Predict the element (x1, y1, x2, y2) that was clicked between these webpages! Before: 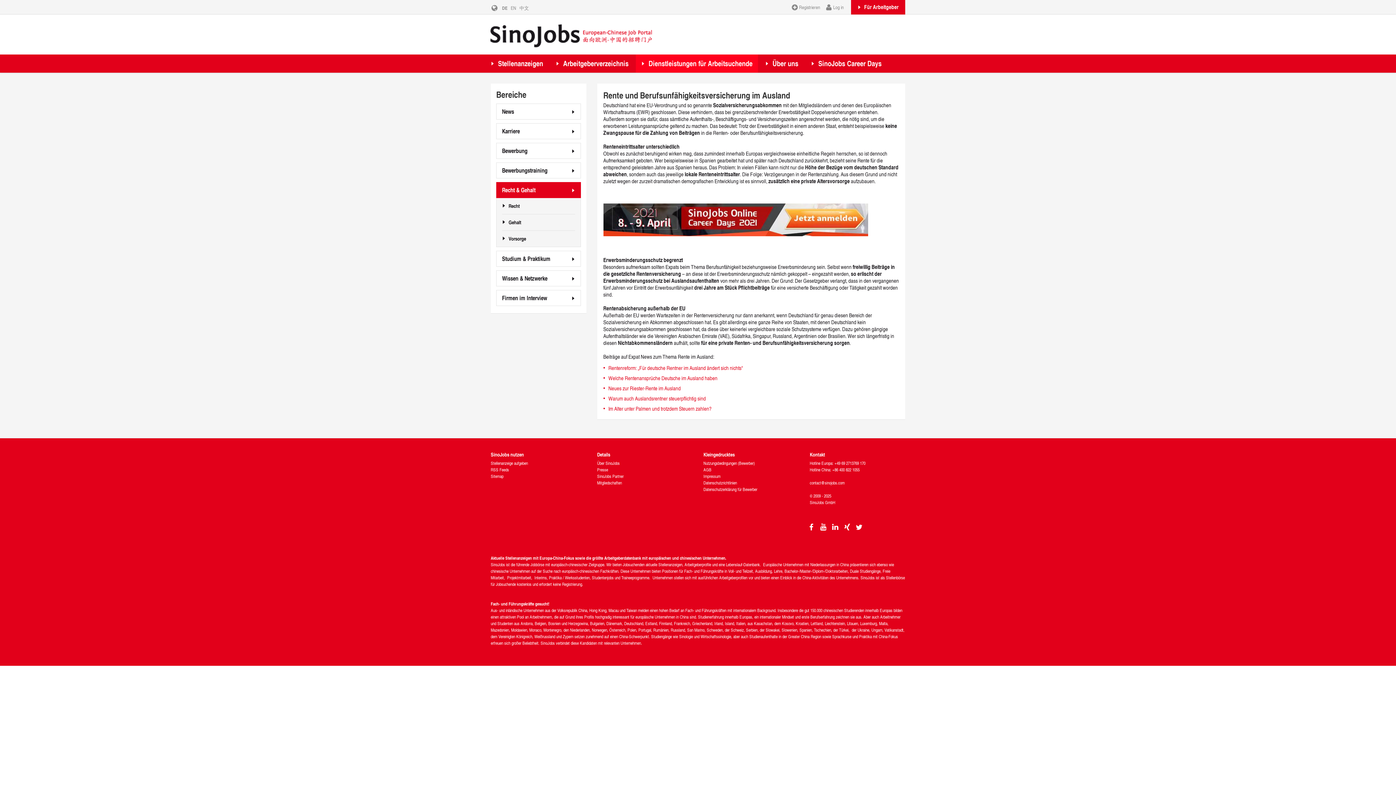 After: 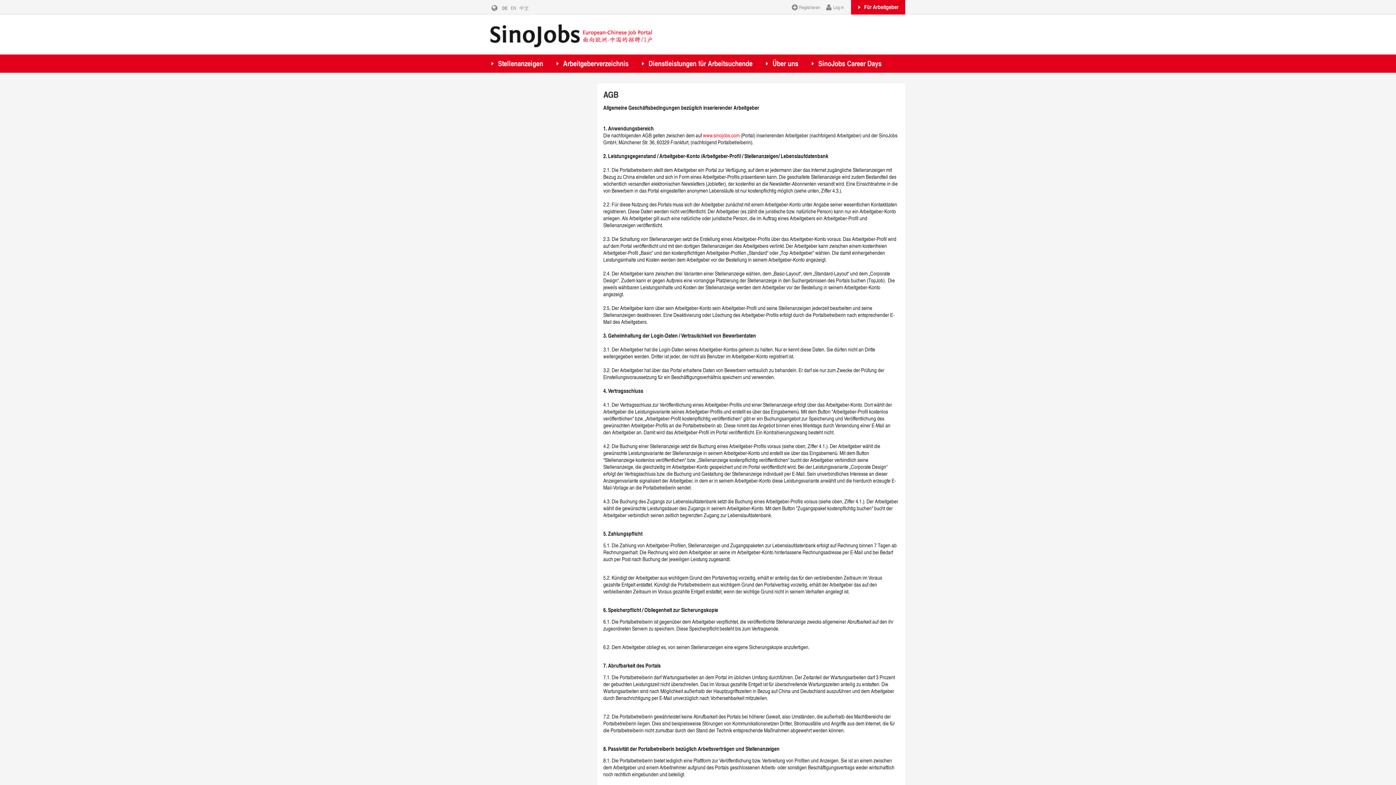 Action: bbox: (703, 466, 711, 473) label: AGB